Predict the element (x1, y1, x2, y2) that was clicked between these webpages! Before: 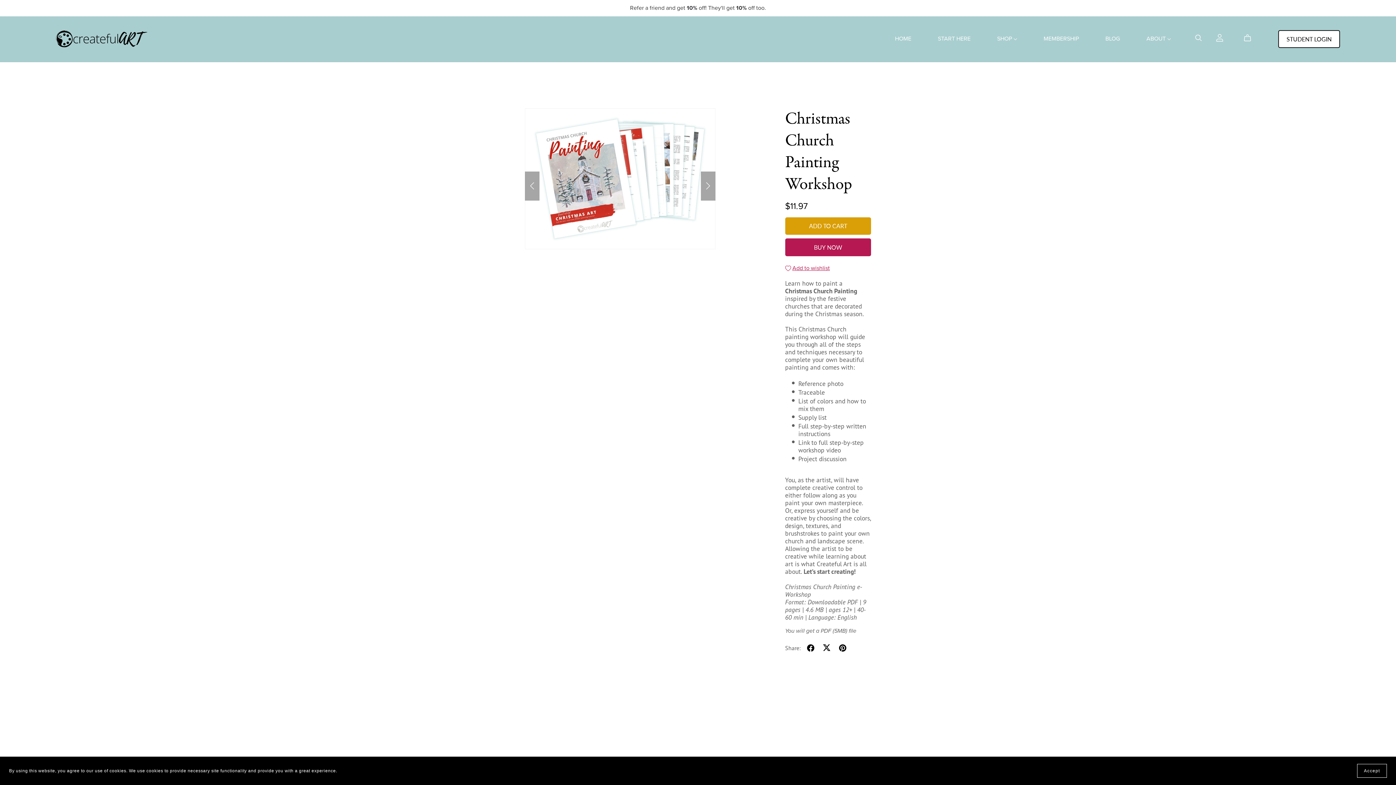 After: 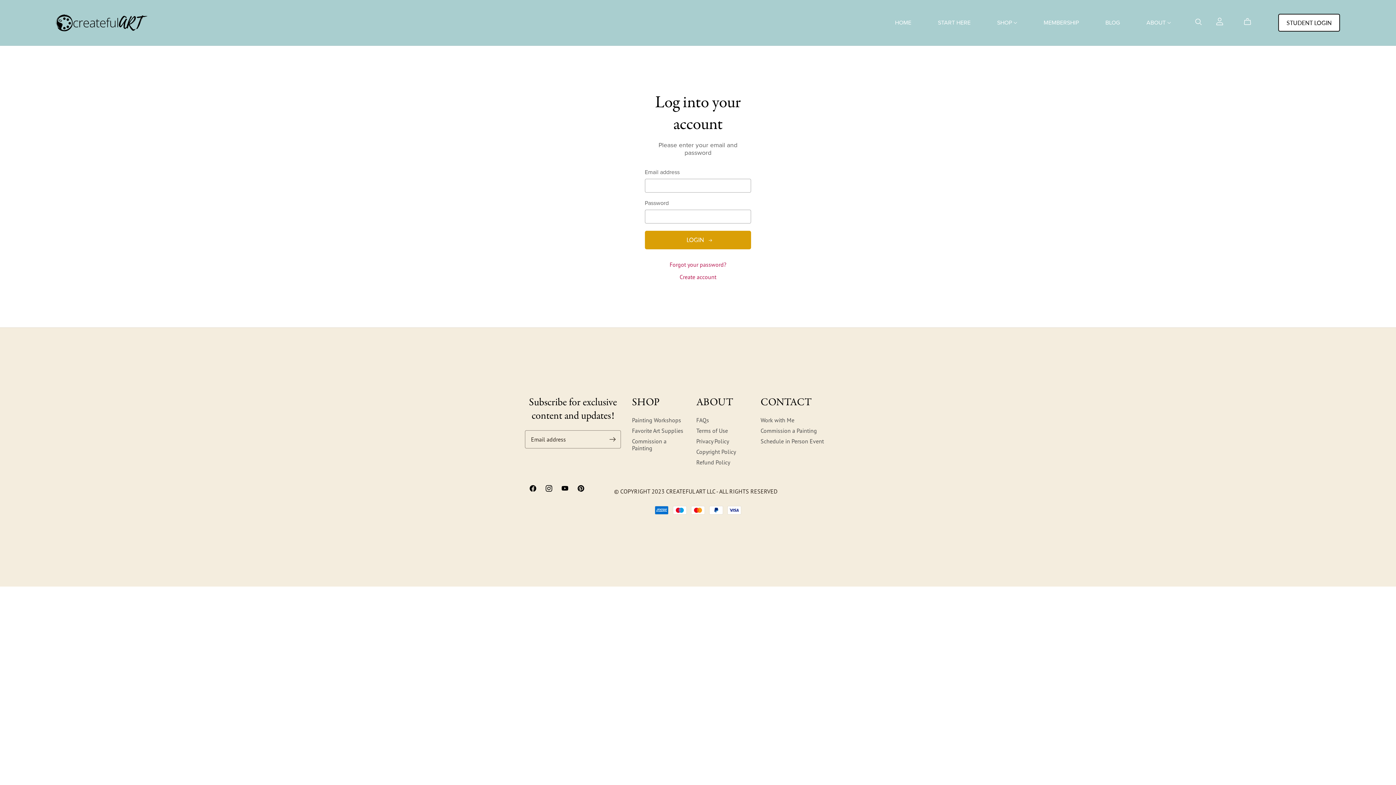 Action: label:  Add to wishlist bbox: (785, 264, 830, 271)